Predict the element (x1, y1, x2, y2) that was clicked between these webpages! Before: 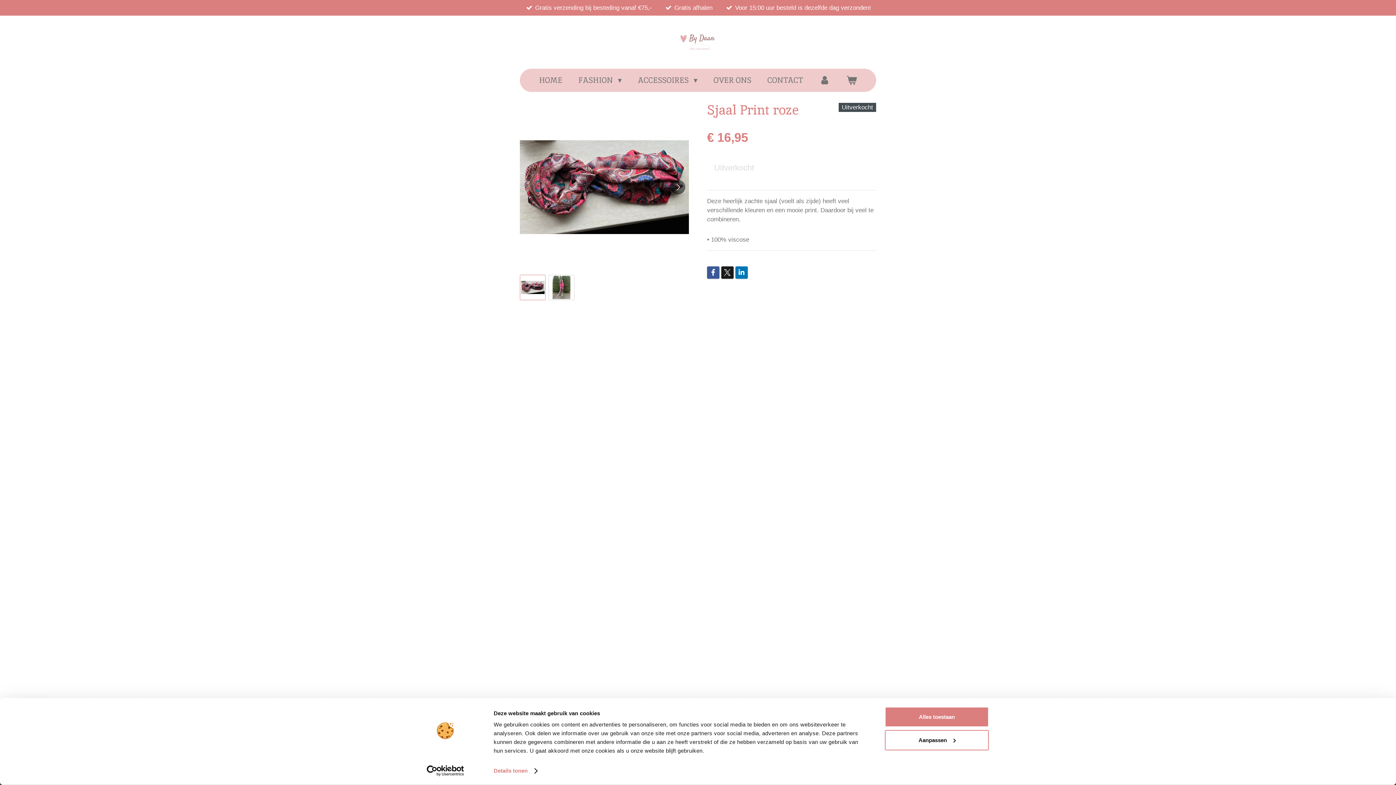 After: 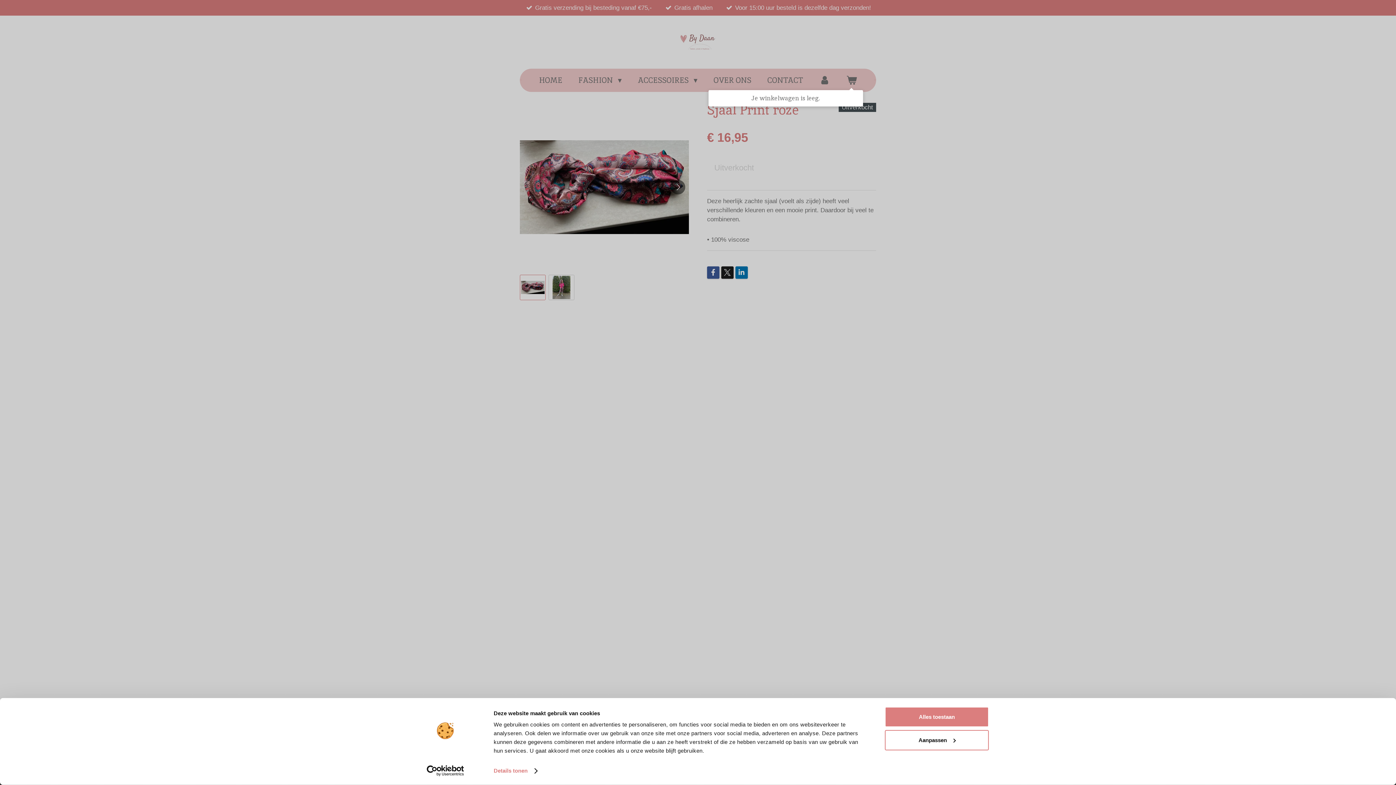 Action: bbox: (840, 72, 863, 88)